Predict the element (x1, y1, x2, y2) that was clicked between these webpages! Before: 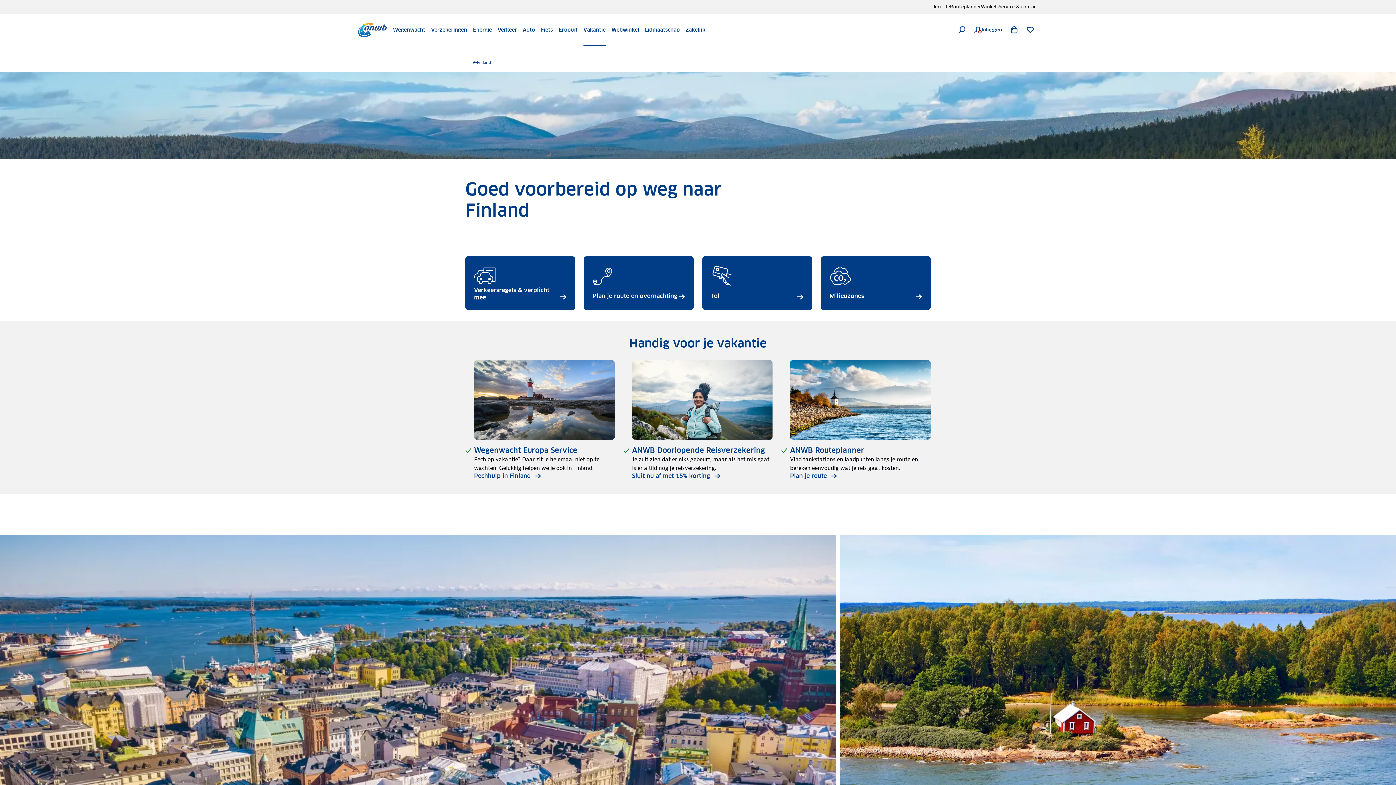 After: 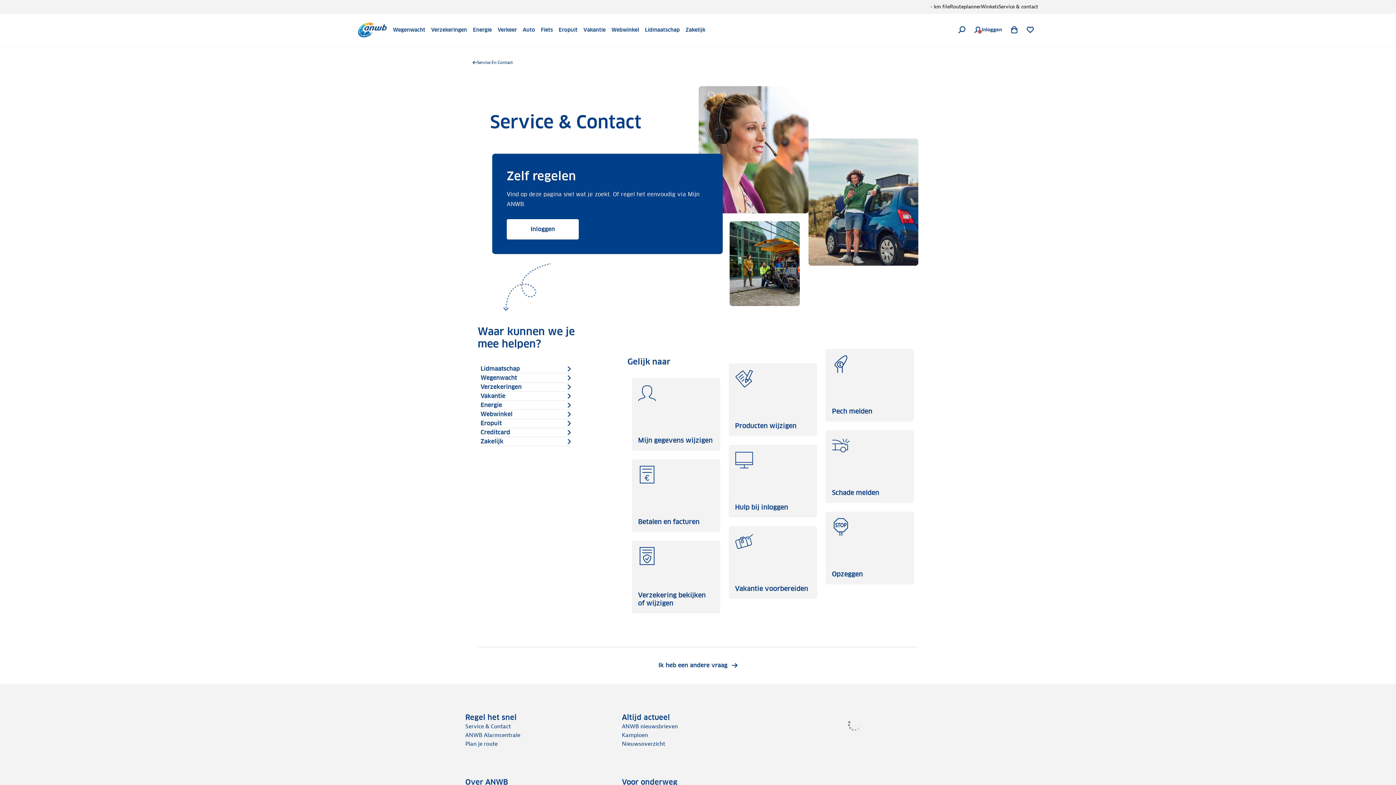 Action: bbox: (998, 0, 1038, 13) label: Service & contact